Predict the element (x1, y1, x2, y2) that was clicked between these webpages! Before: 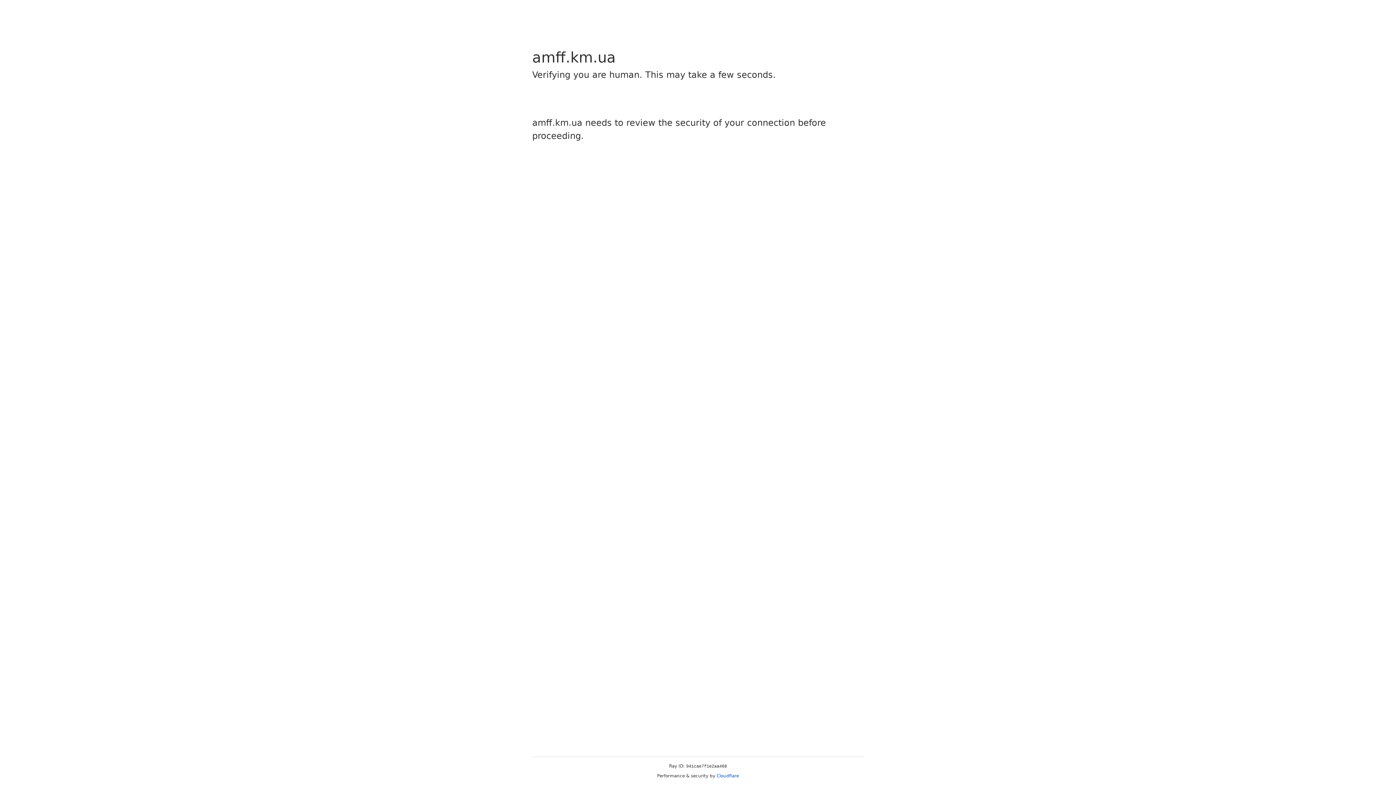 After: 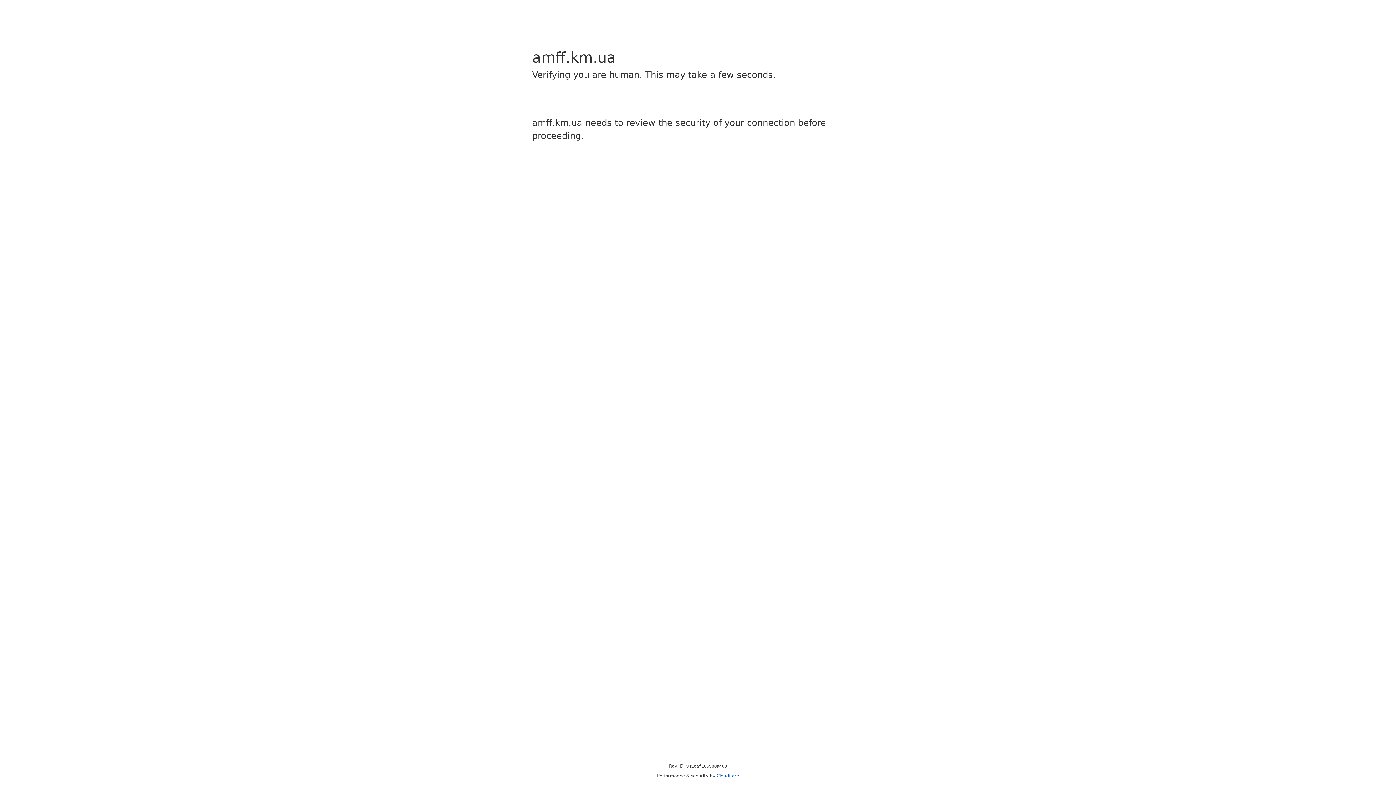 Action: label: Cloudflare bbox: (716, 773, 739, 778)